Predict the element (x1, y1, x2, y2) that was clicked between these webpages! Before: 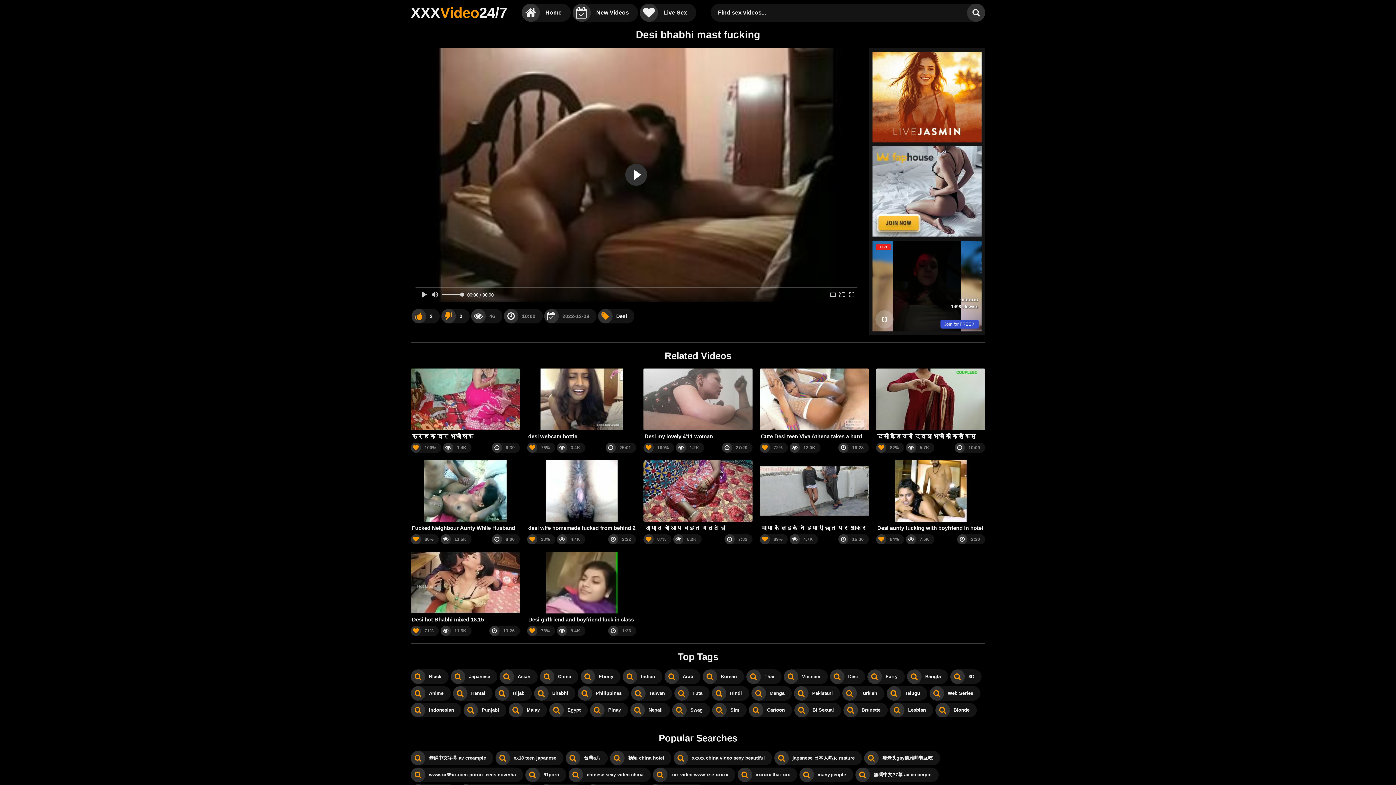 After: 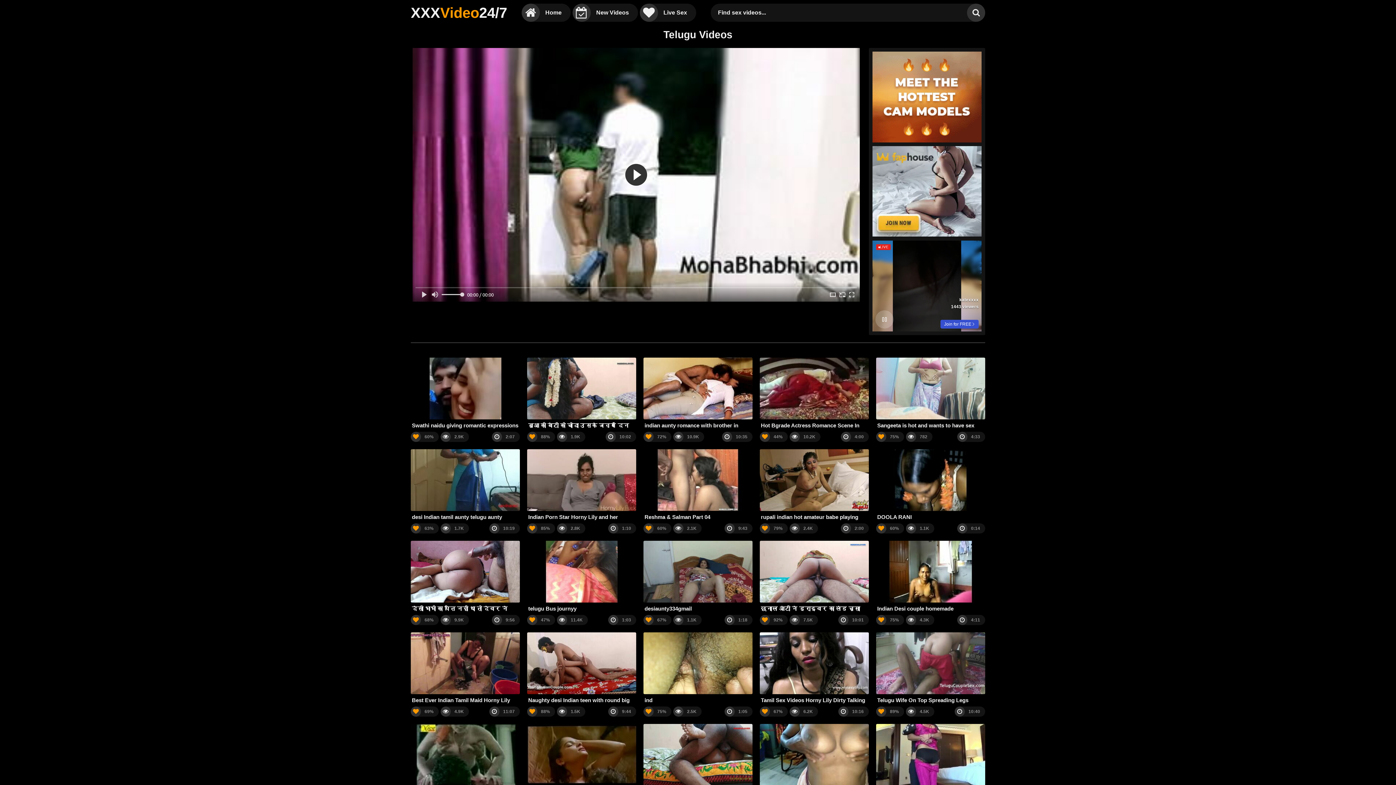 Action: bbox: (886, 686, 927, 701) label: Telugu